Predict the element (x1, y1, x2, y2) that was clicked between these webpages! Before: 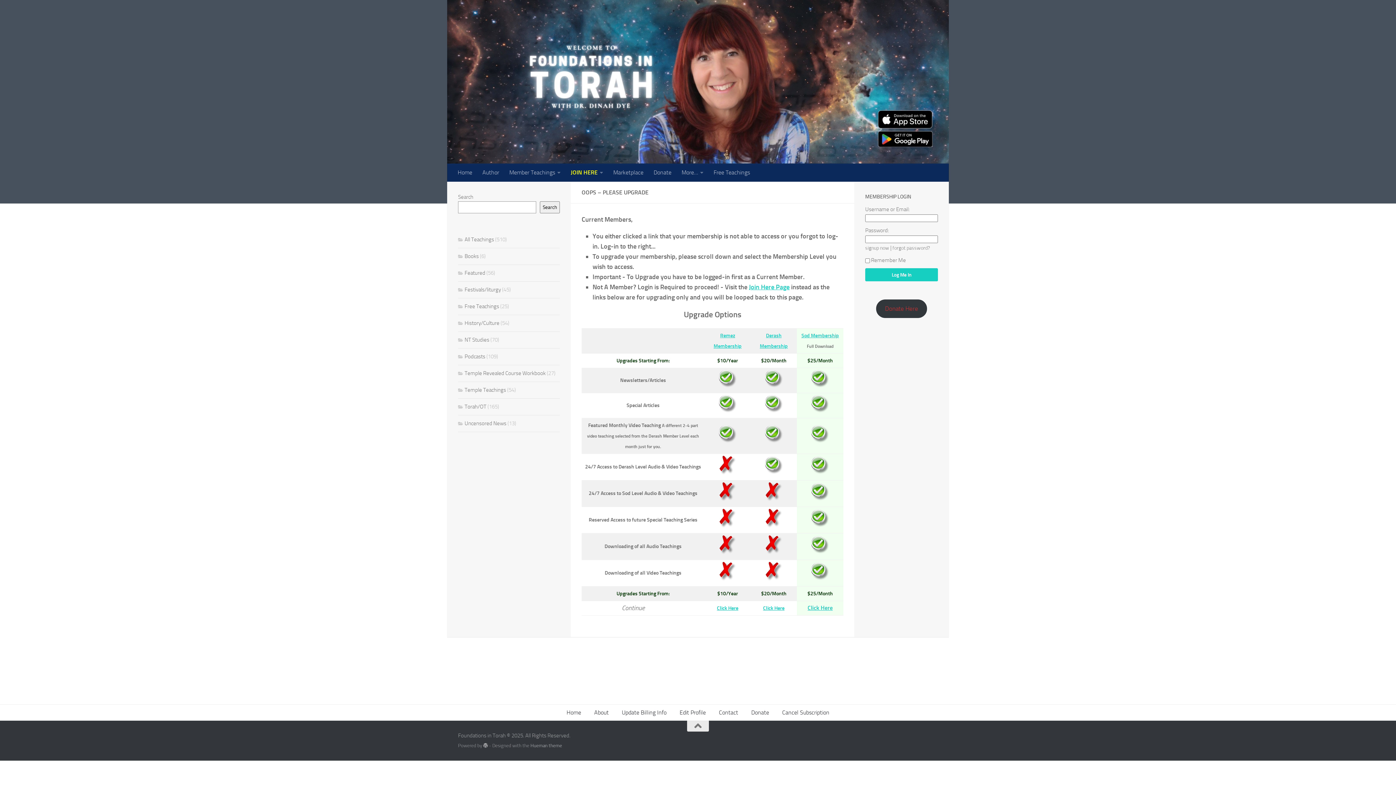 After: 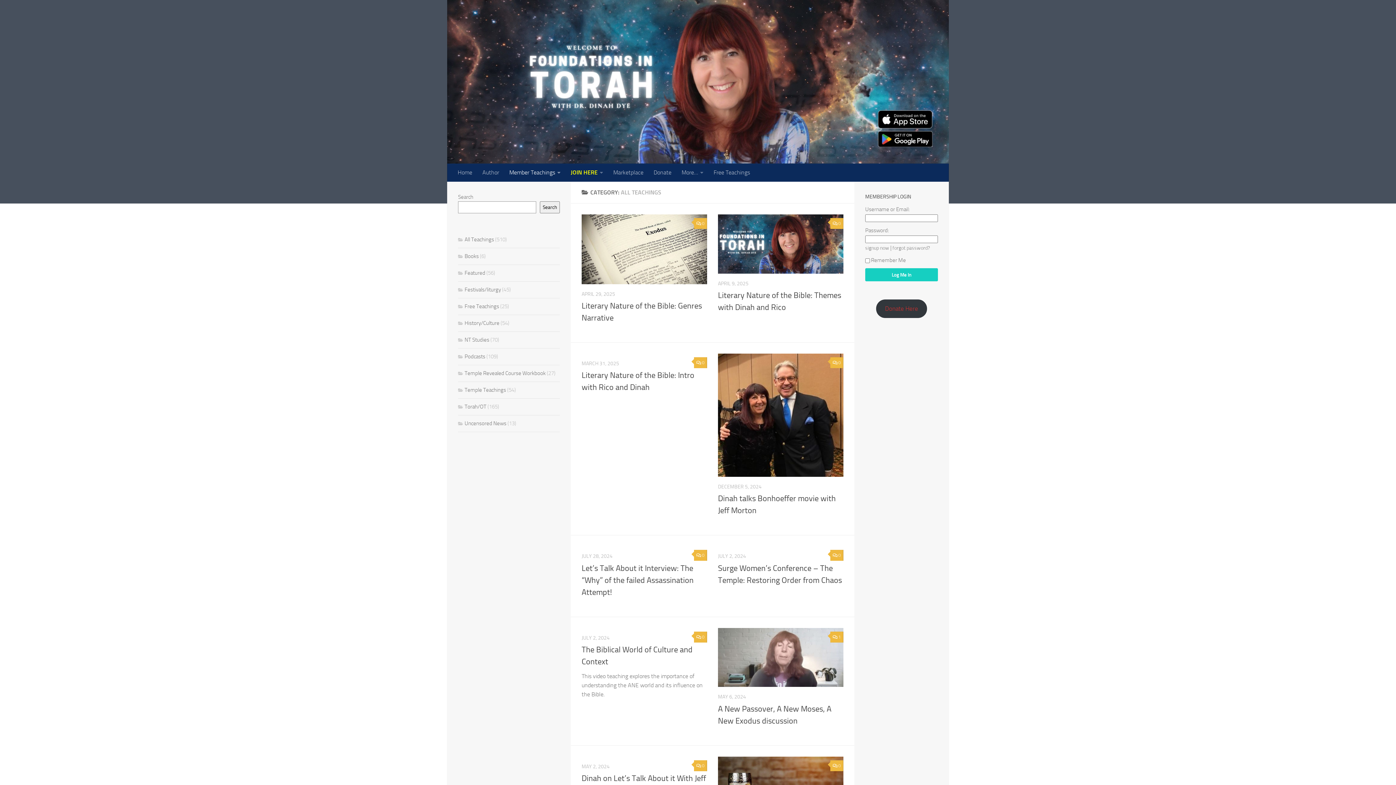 Action: bbox: (504, 163, 565, 181) label: Member Teachings